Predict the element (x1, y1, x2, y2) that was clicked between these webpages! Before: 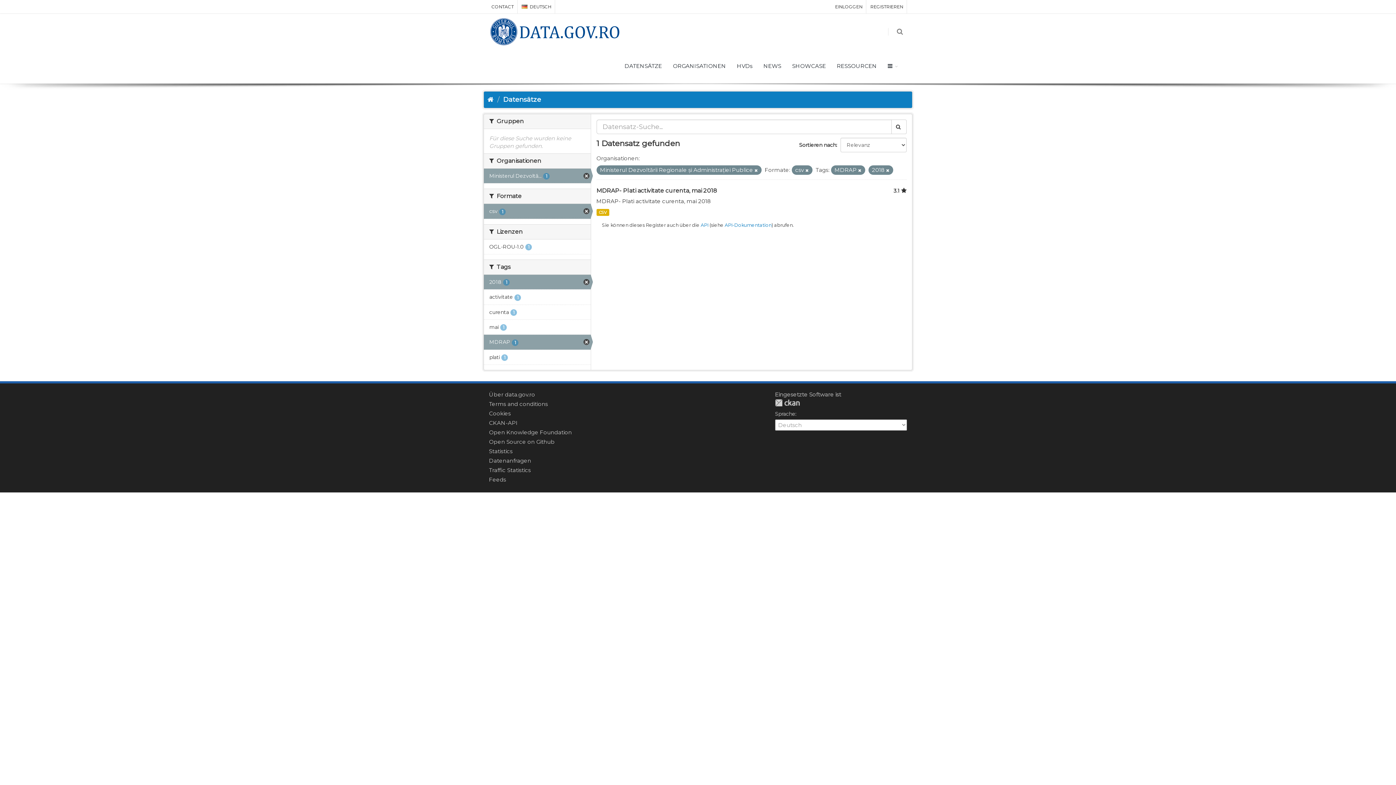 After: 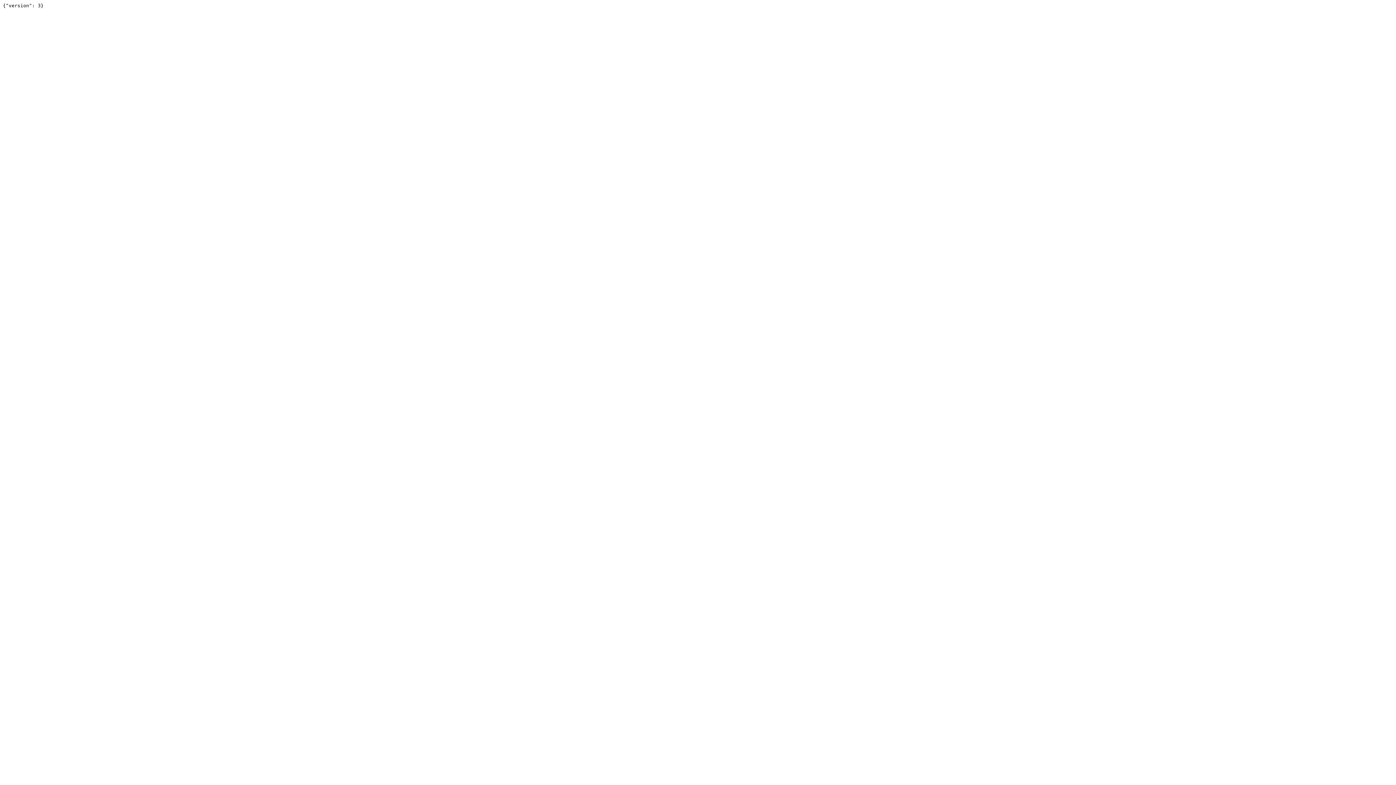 Action: bbox: (700, 222, 708, 228) label: API